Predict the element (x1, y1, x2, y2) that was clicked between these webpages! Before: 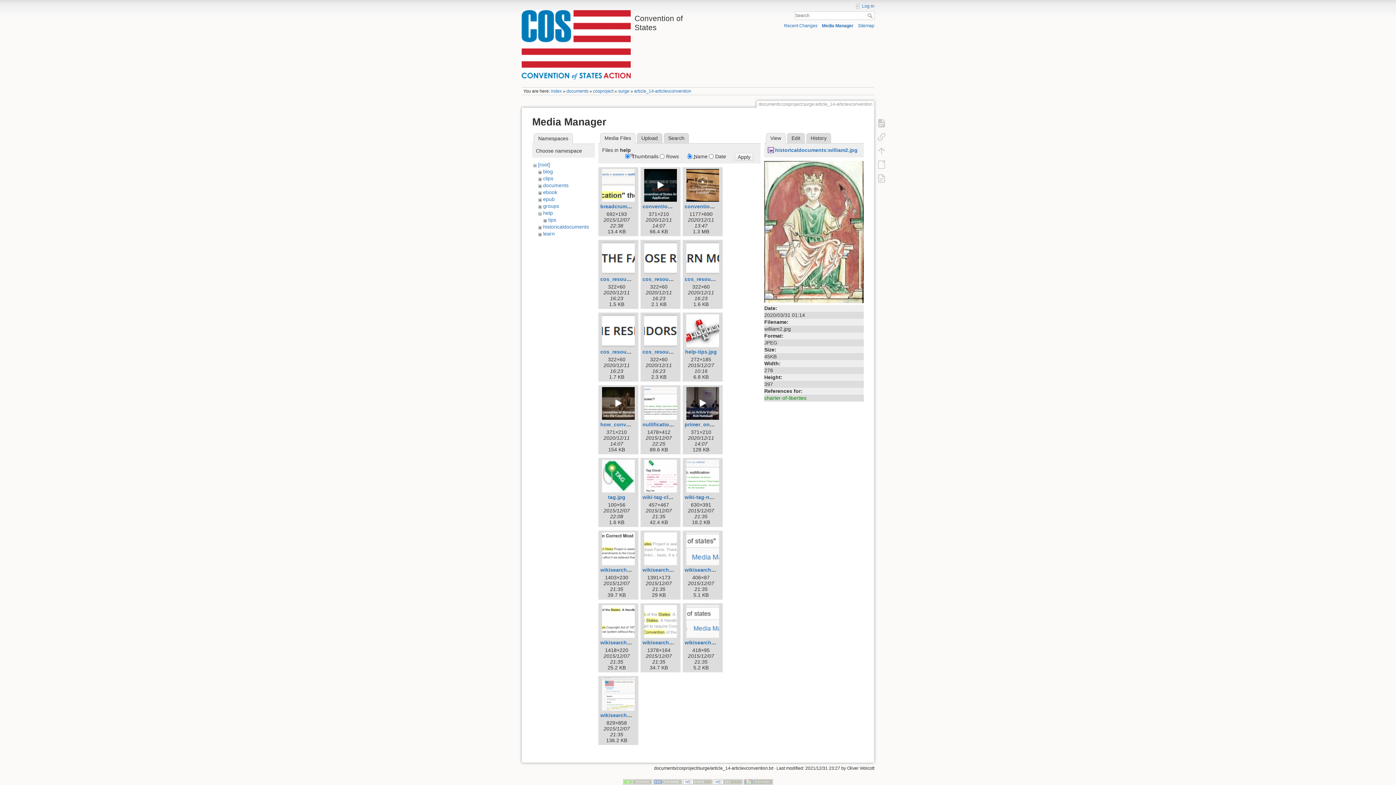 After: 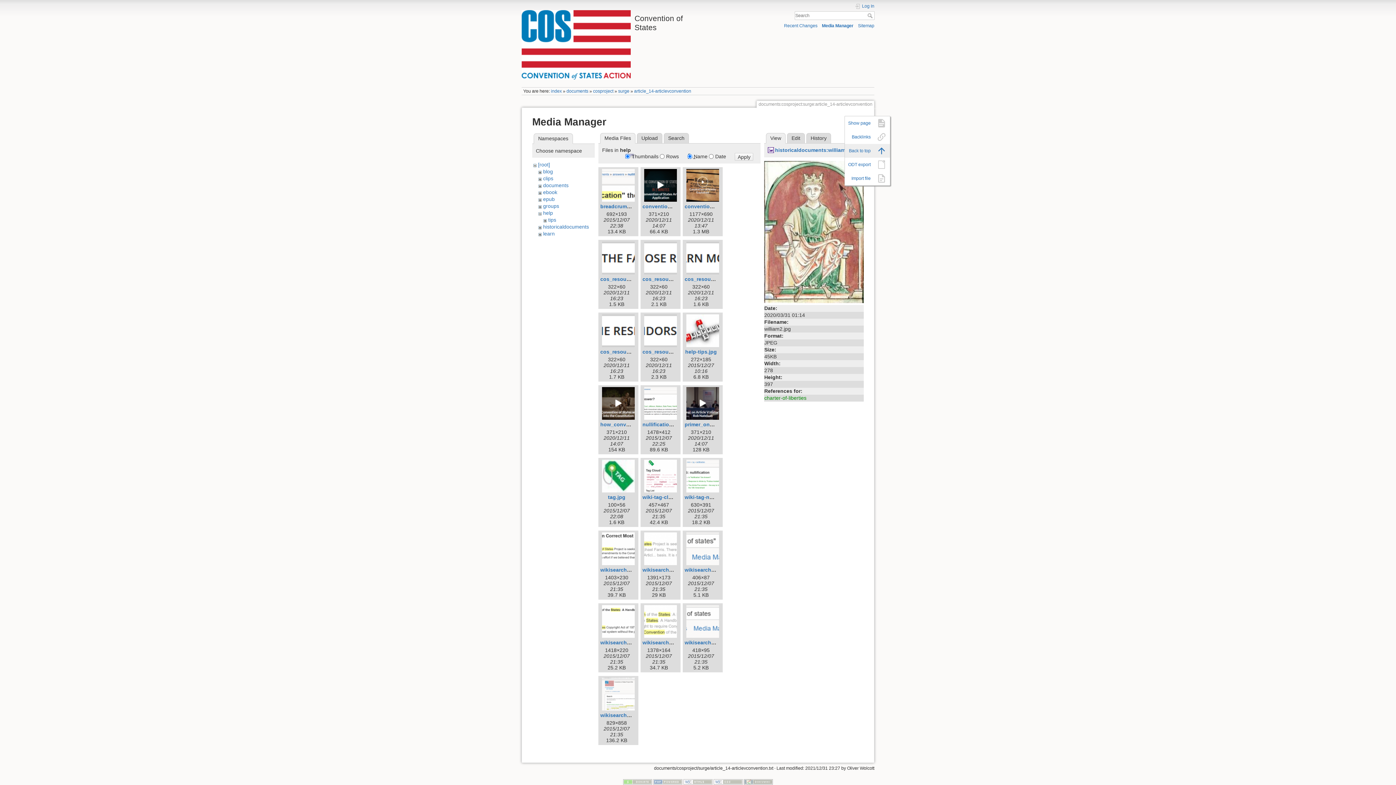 Action: bbox: (873, 143, 890, 157)